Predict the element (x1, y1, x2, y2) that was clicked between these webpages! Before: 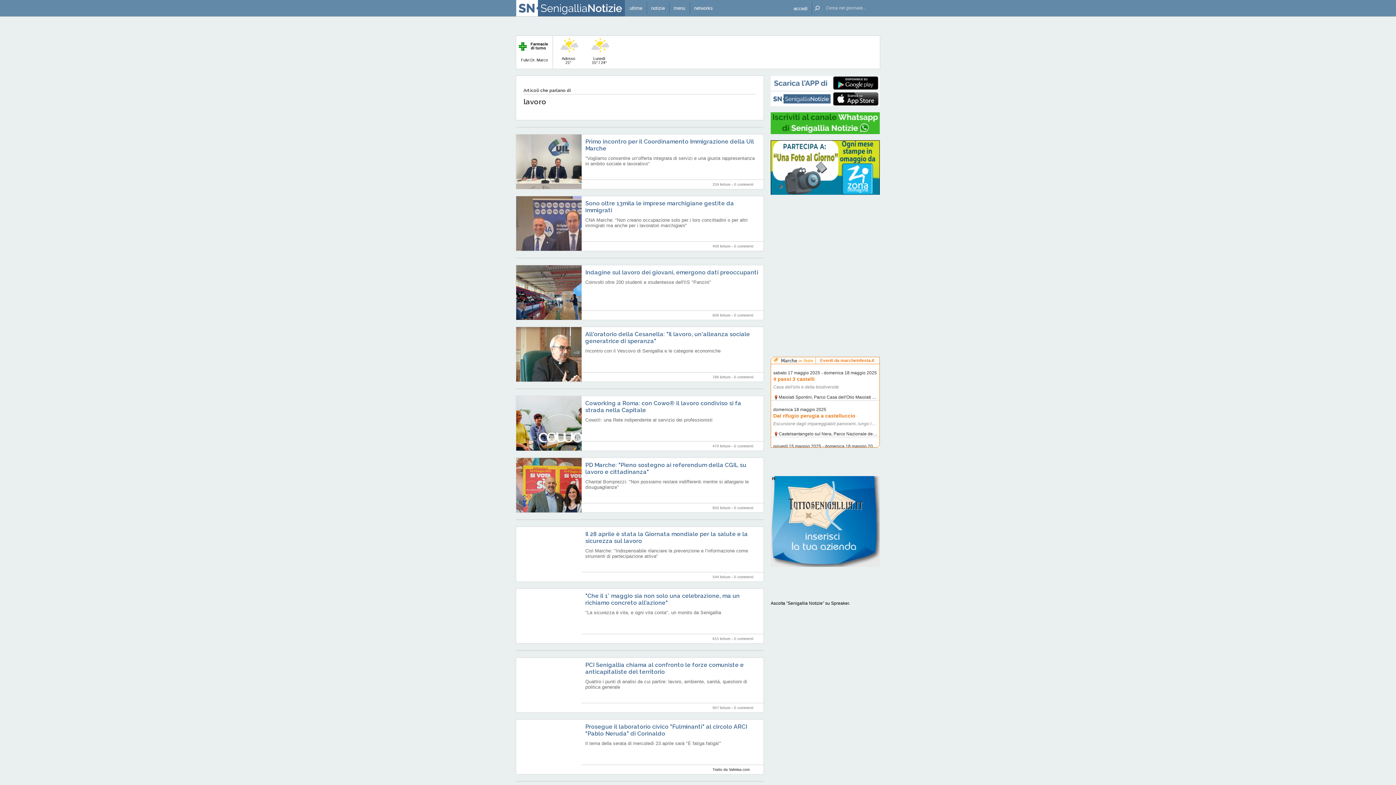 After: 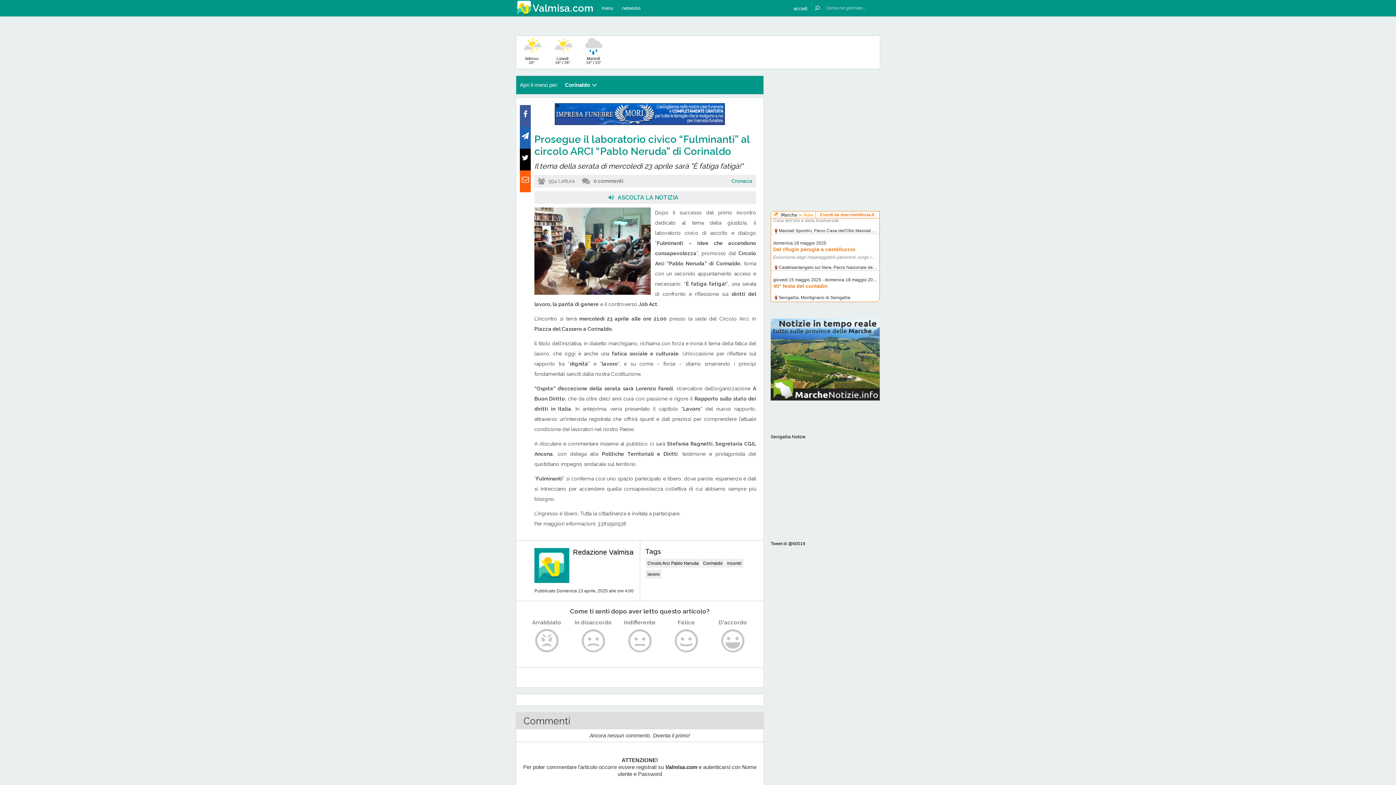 Action: bbox: (712, 768, 749, 772) label: Tratto da Valmisa.com